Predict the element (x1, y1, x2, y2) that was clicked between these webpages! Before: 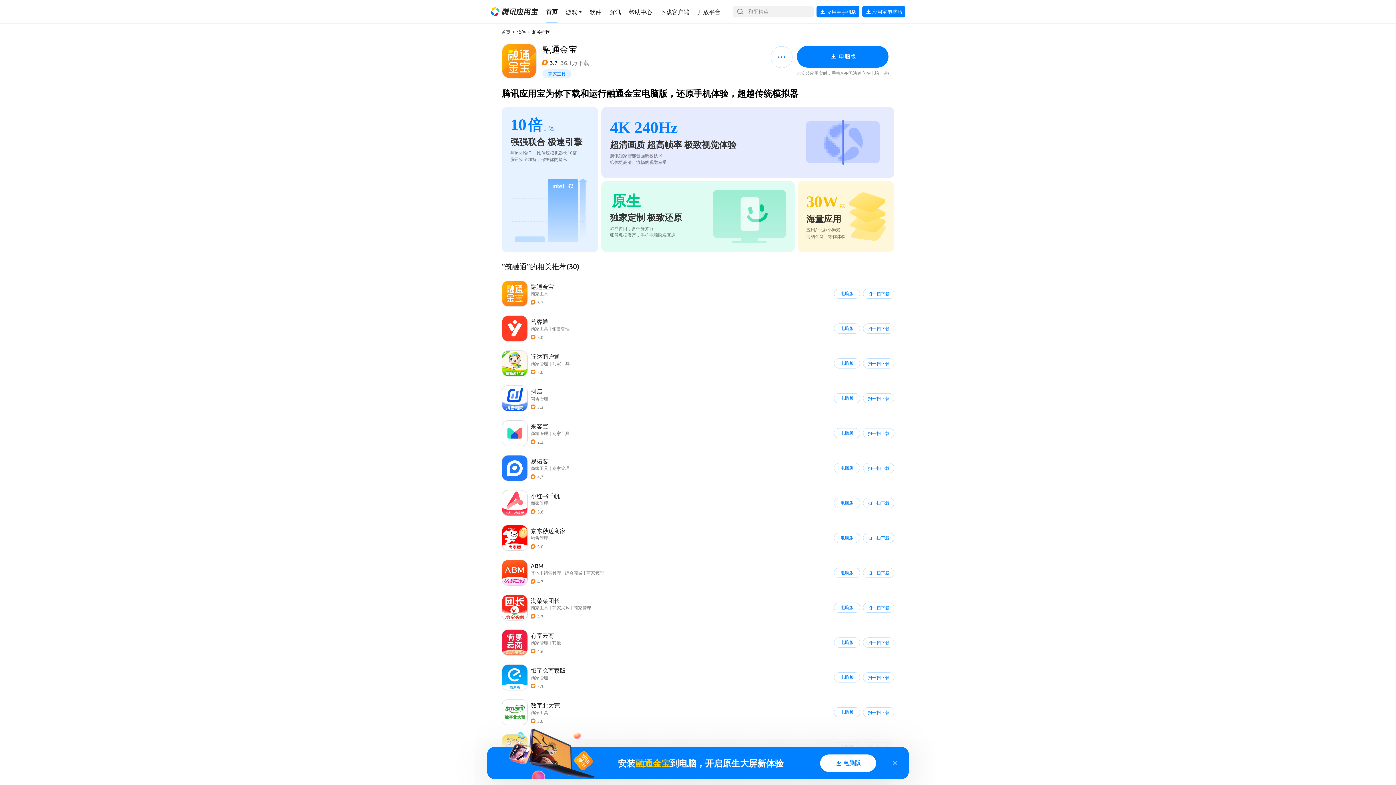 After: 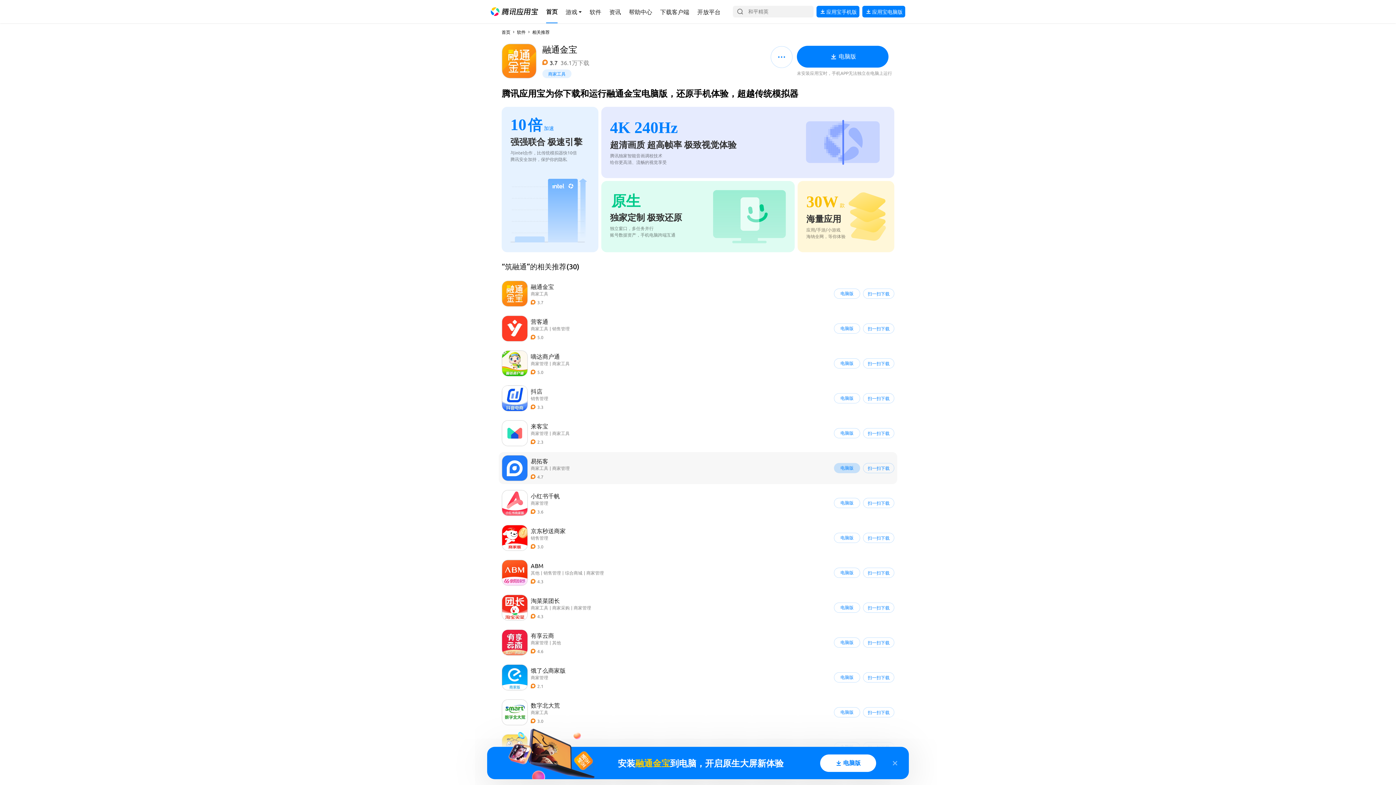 Action: bbox: (834, 463, 860, 473) label: 电脑版